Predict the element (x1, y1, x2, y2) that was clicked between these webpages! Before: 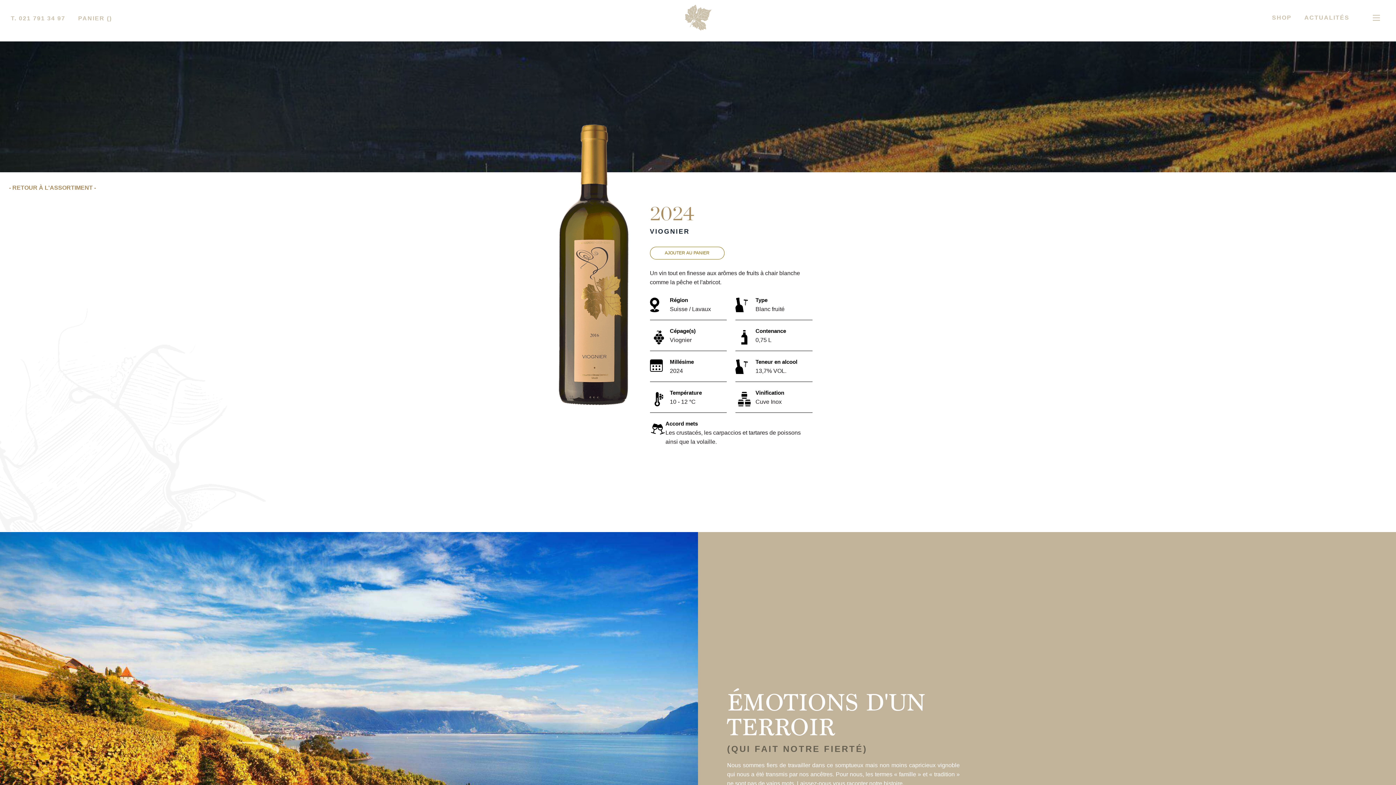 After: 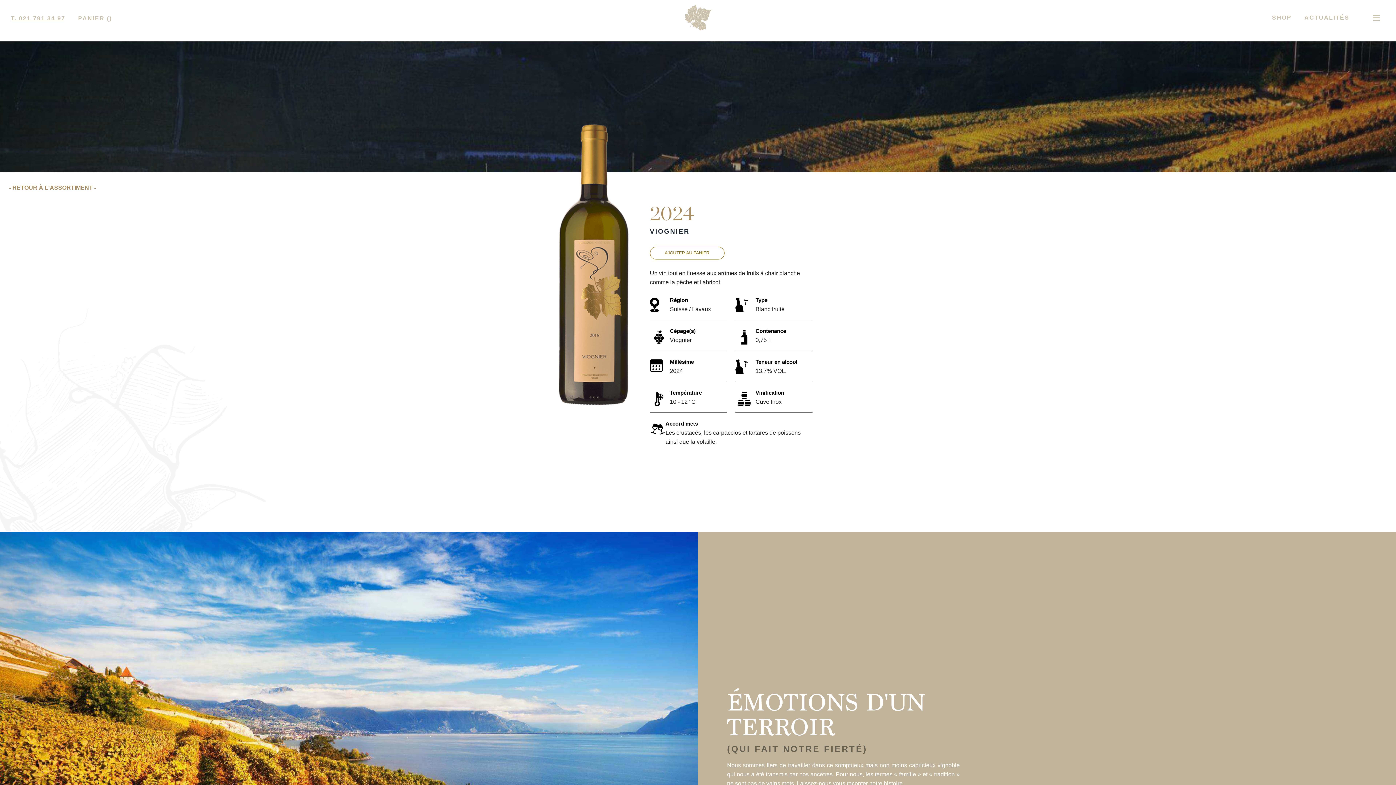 Action: bbox: (10, 14, 65, 22) label: T. 021 791 34 97